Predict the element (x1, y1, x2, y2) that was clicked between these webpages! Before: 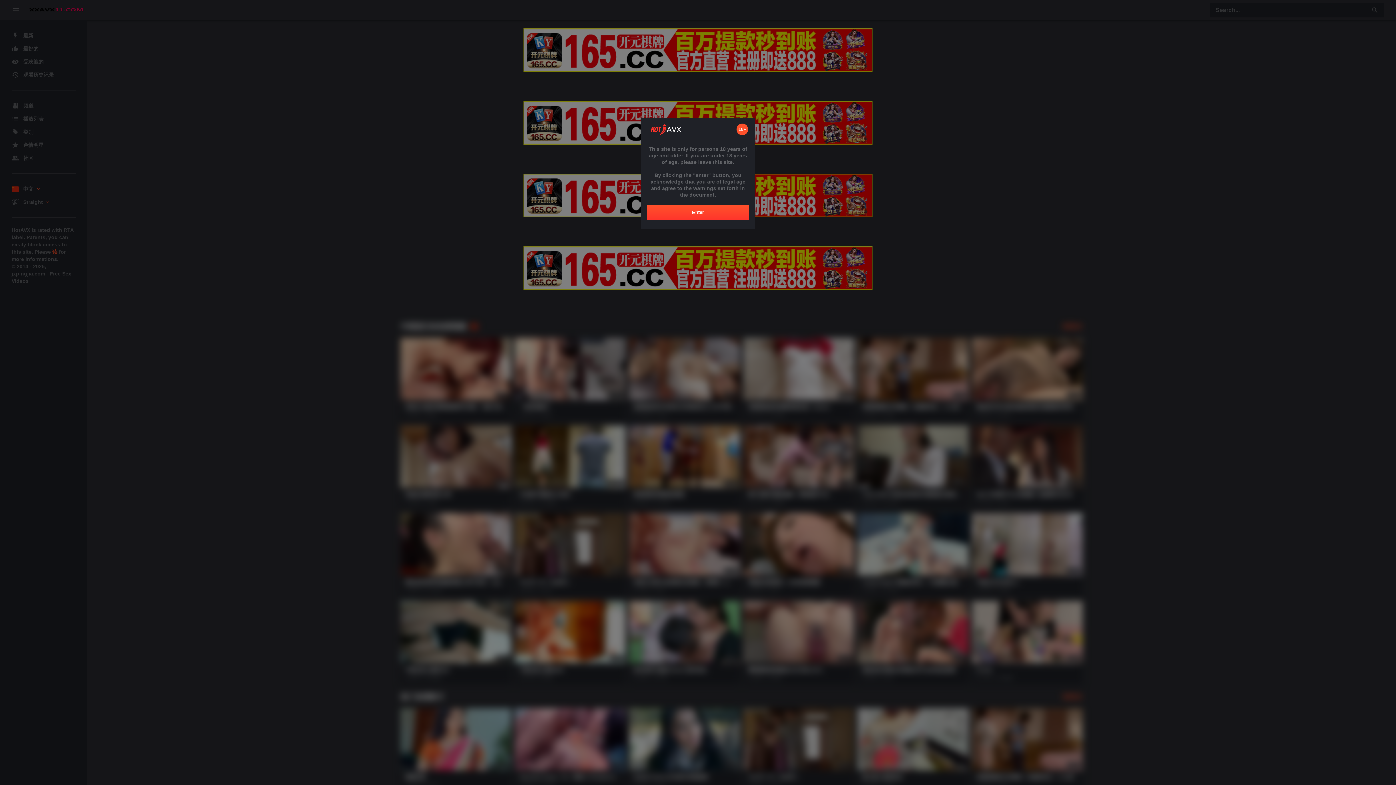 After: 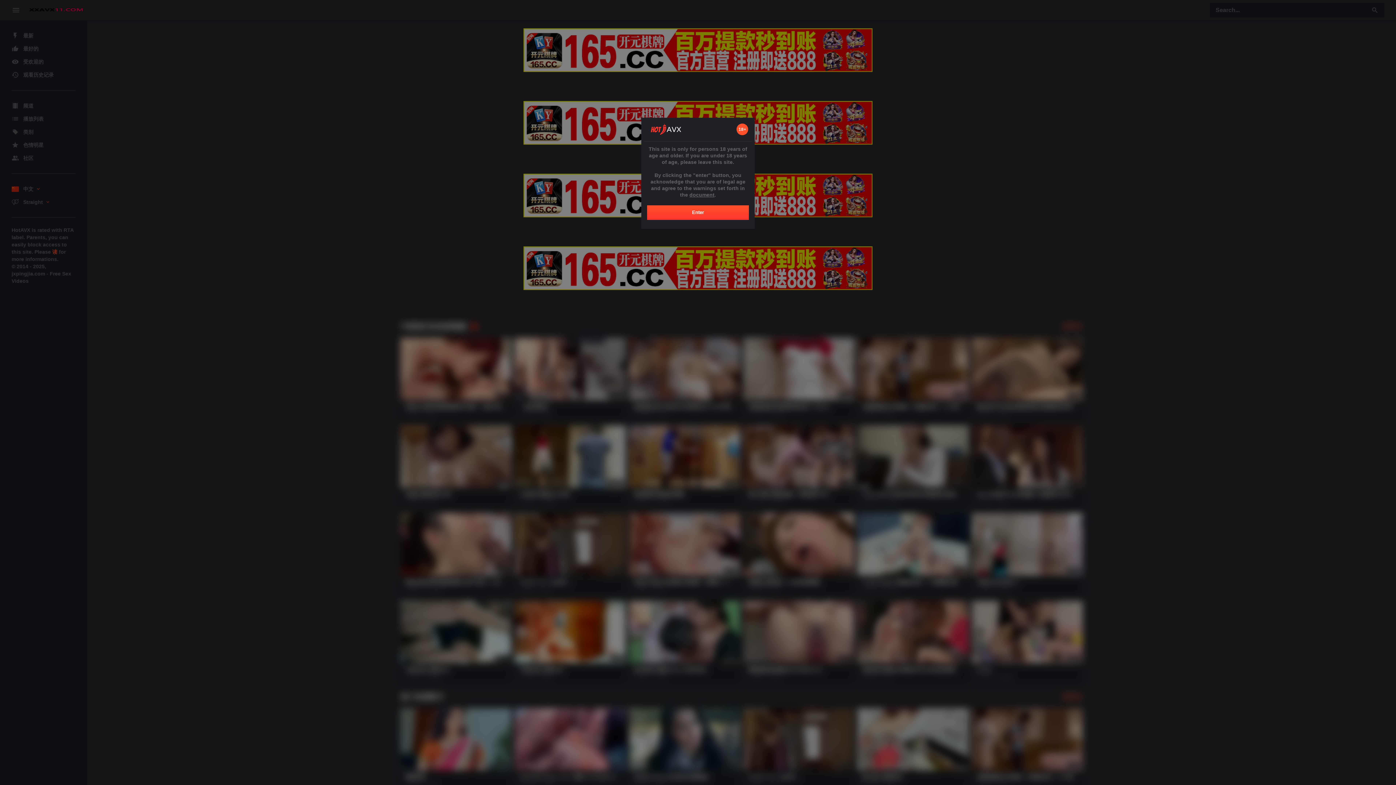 Action: bbox: (689, 192, 714, 197) label: document